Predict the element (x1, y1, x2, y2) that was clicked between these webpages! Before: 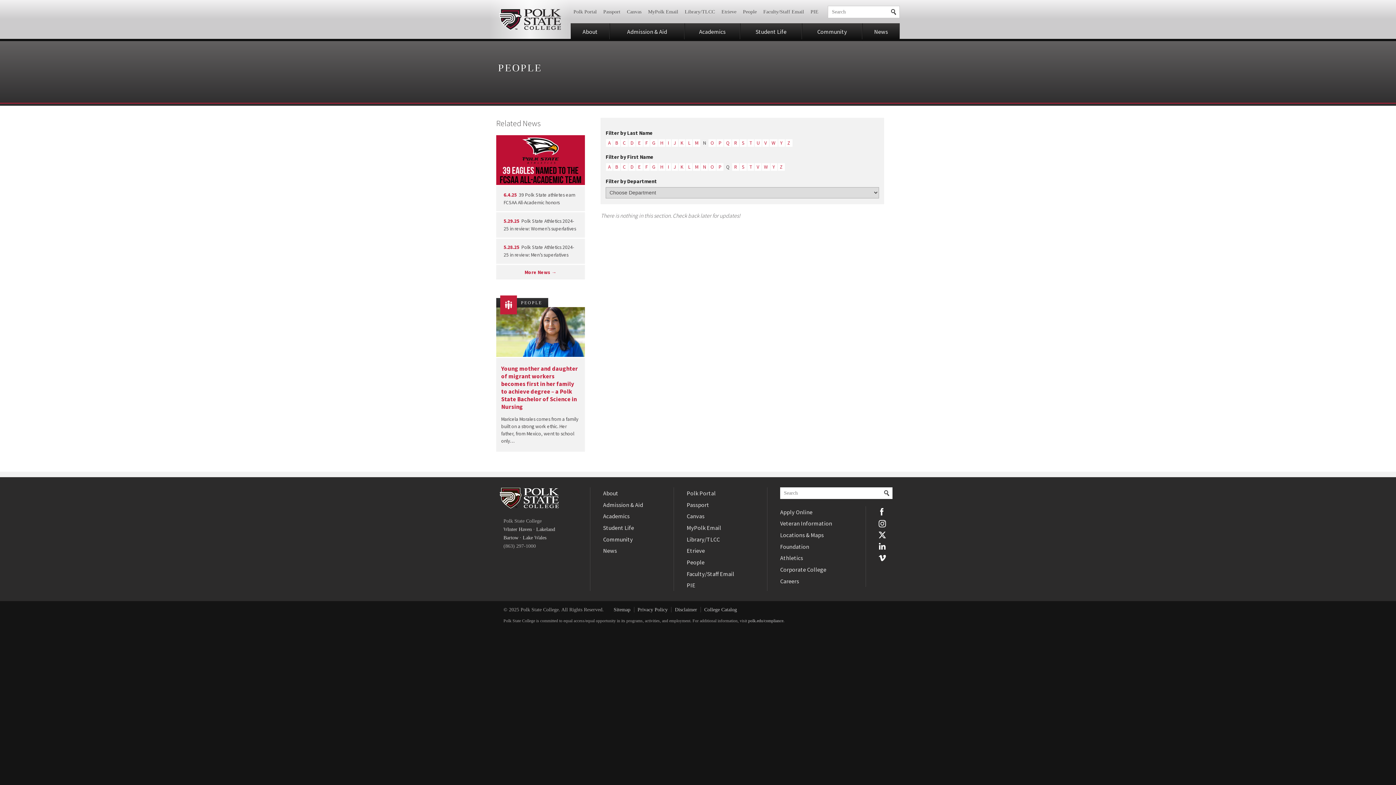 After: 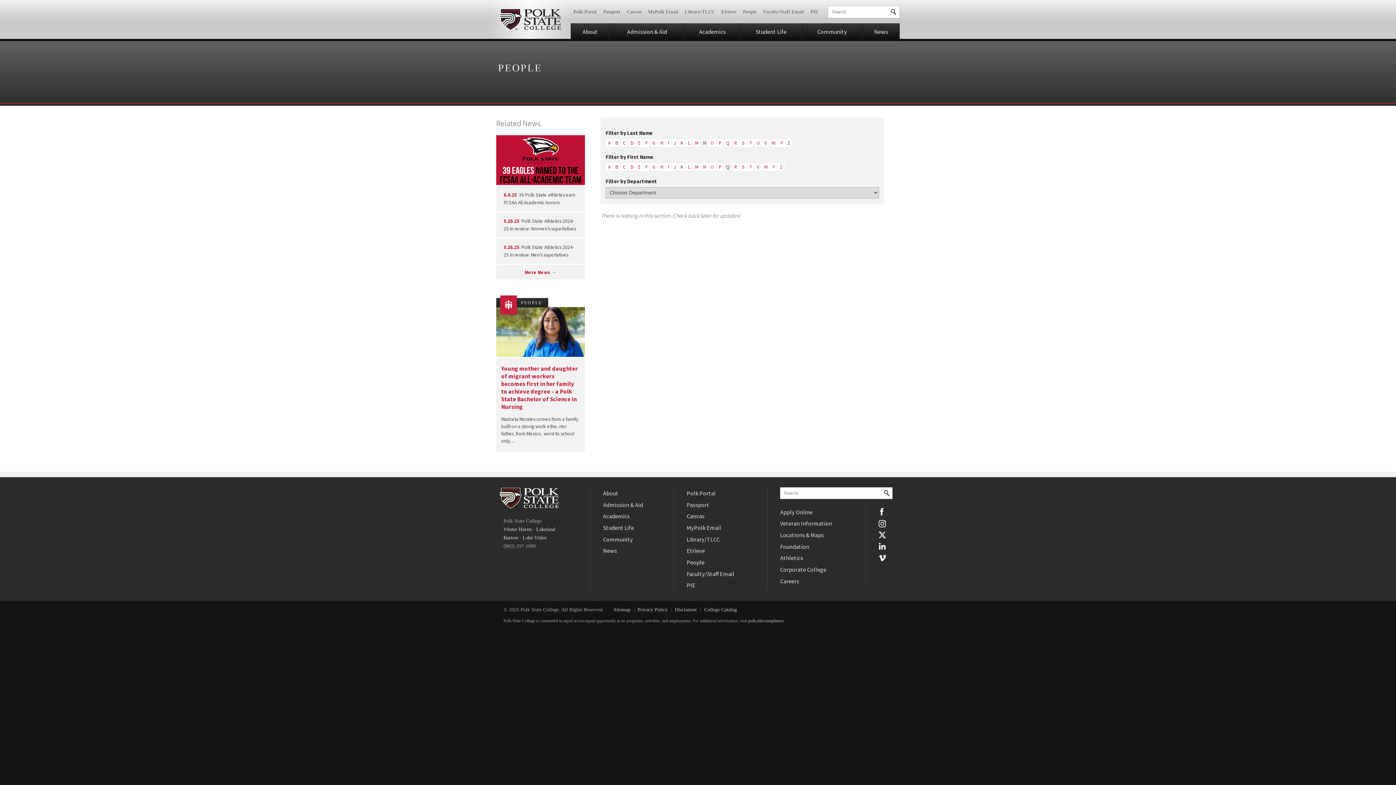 Action: bbox: (878, 506, 886, 517) label: Facebook